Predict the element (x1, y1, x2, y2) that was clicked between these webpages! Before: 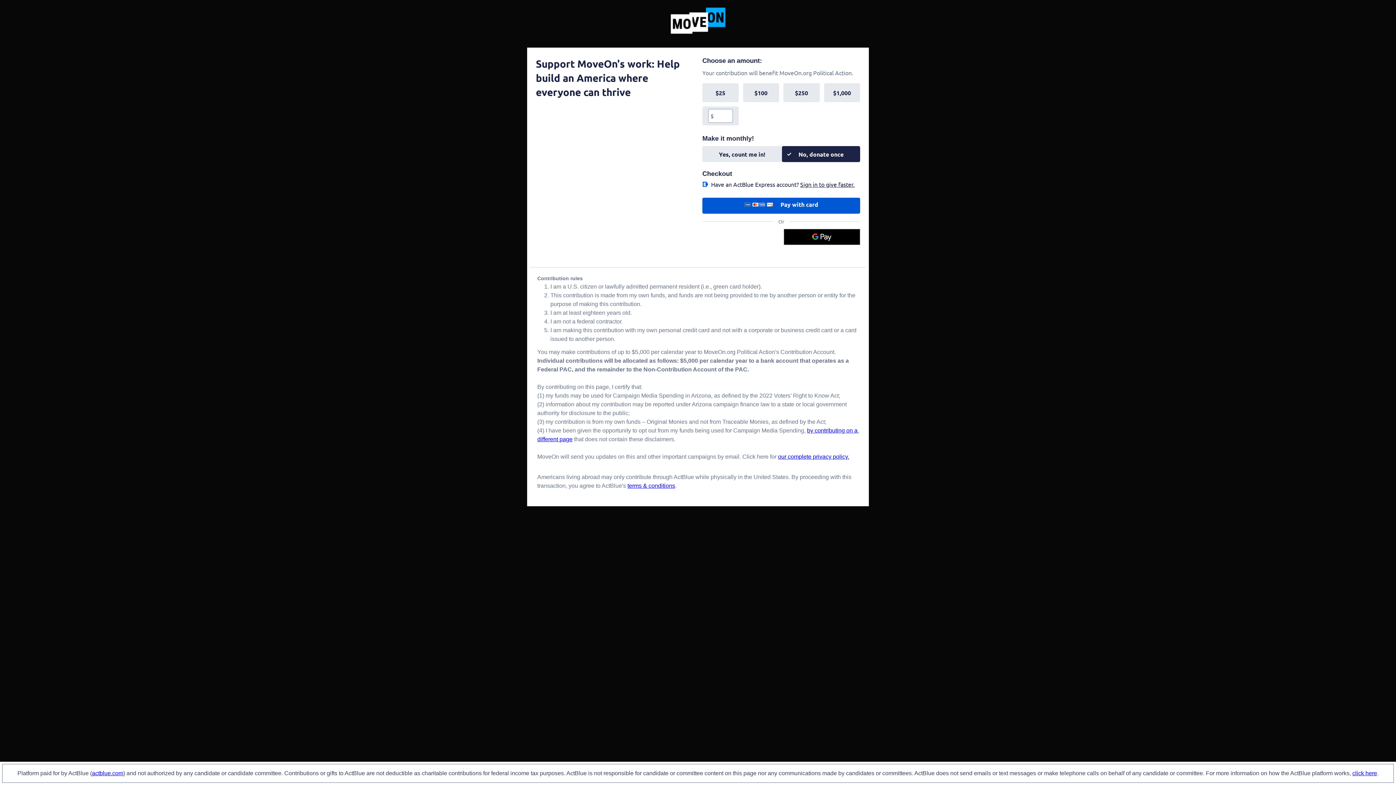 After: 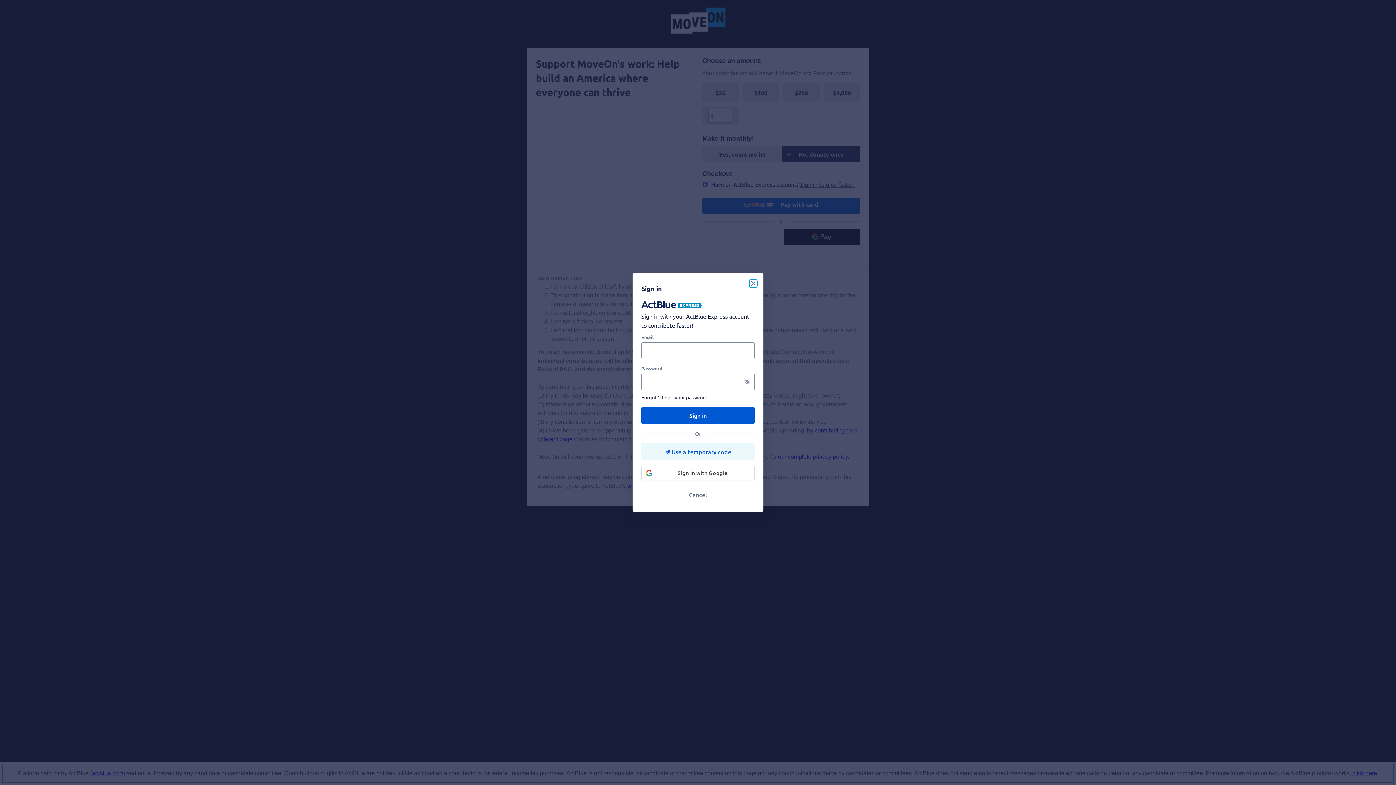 Action: label: Sign in to give faster. bbox: (800, 180, 854, 188)